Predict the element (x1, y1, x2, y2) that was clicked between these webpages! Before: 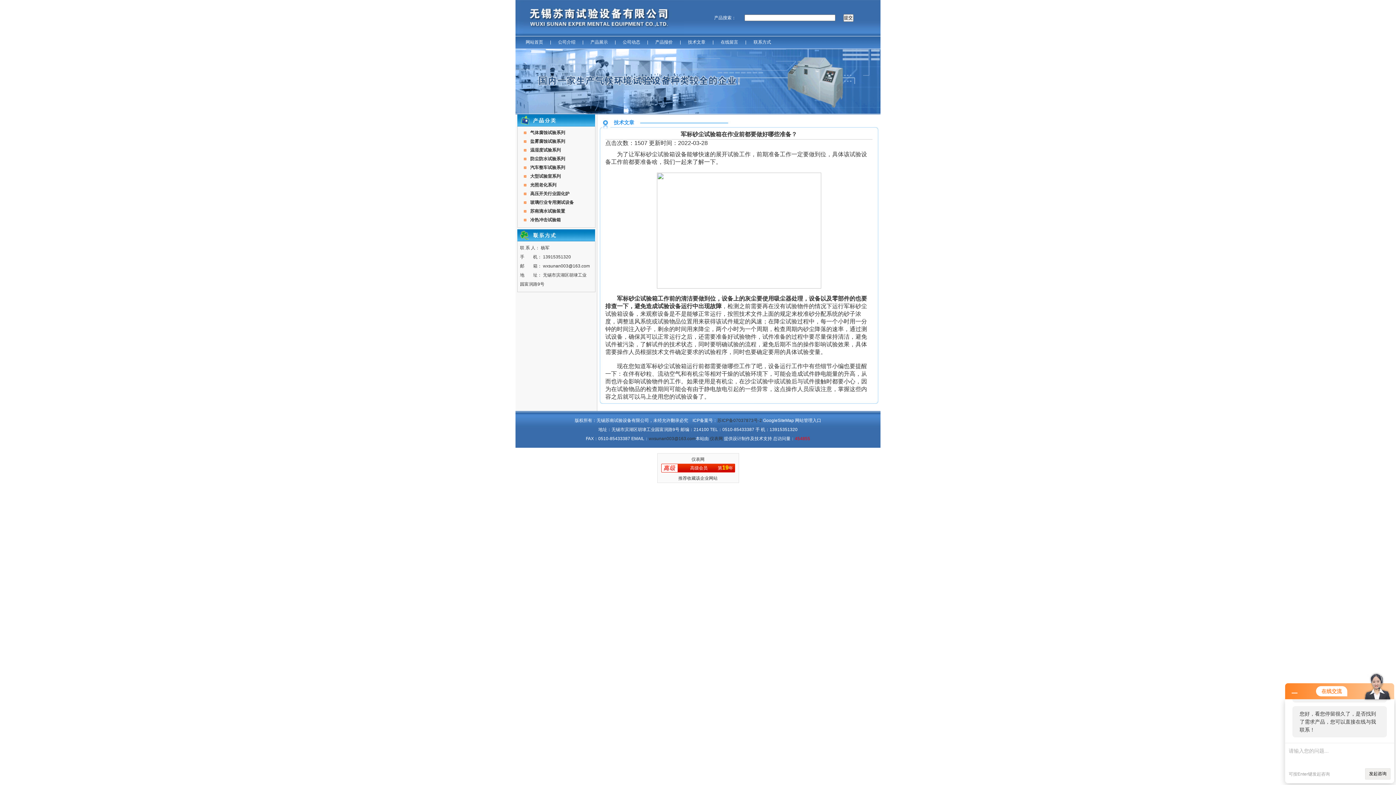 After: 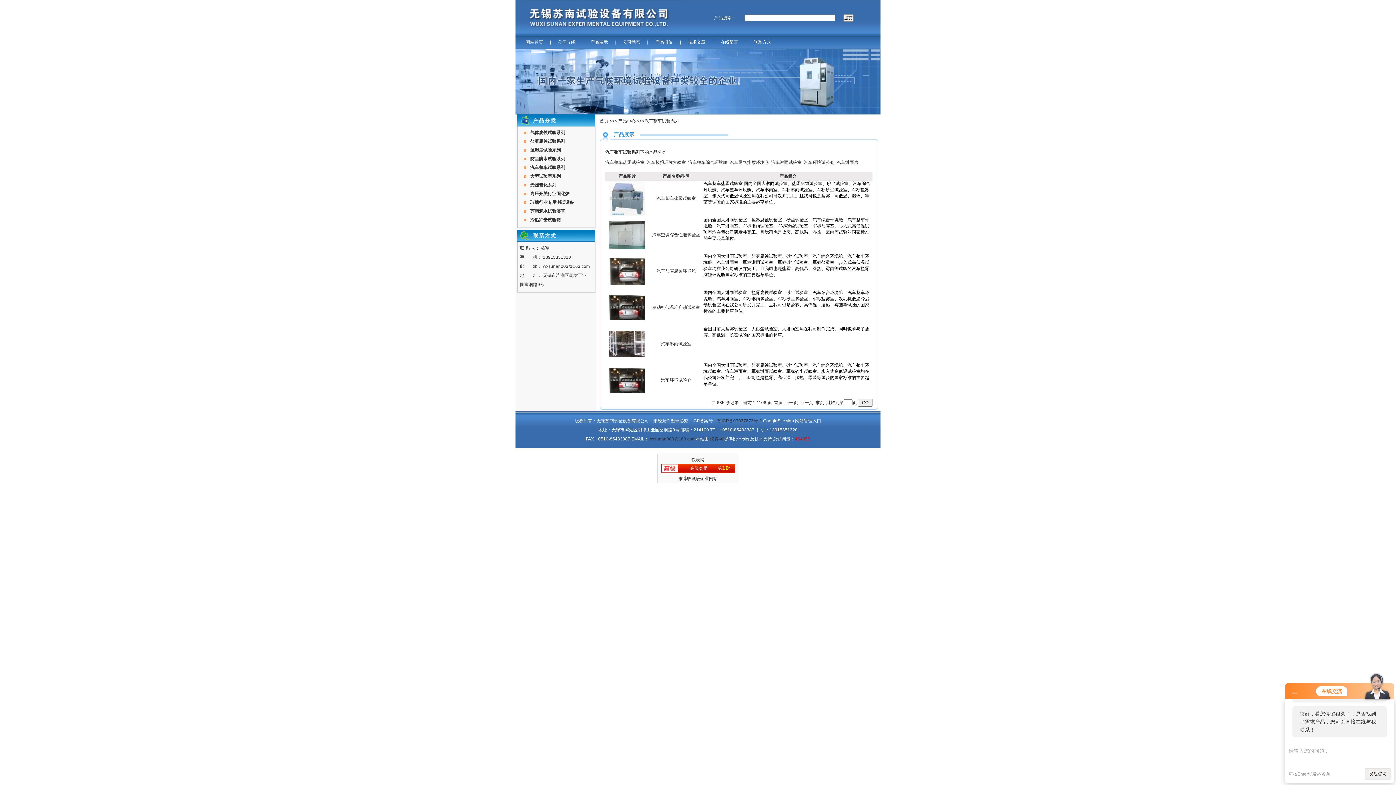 Action: label: 汽车整车试验系列 bbox: (530, 165, 565, 170)